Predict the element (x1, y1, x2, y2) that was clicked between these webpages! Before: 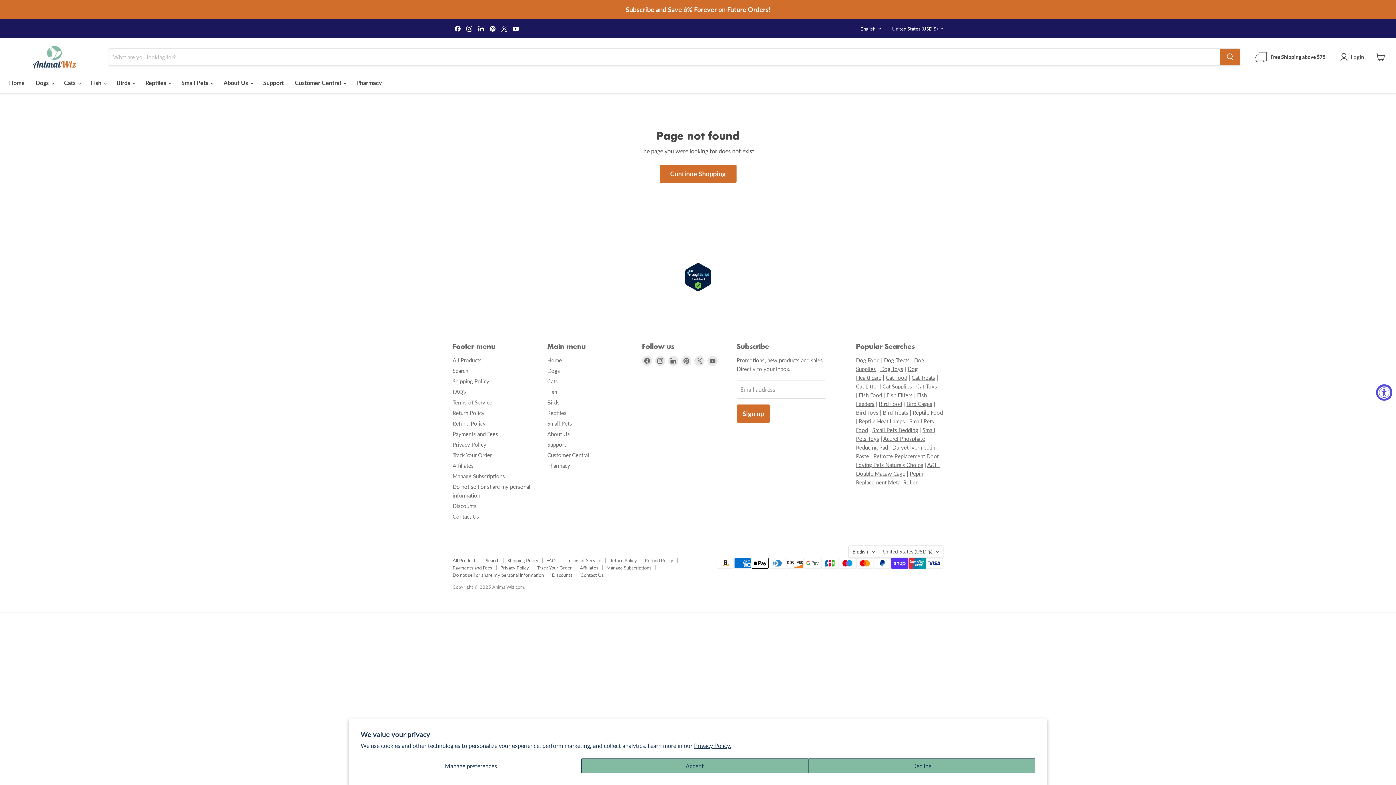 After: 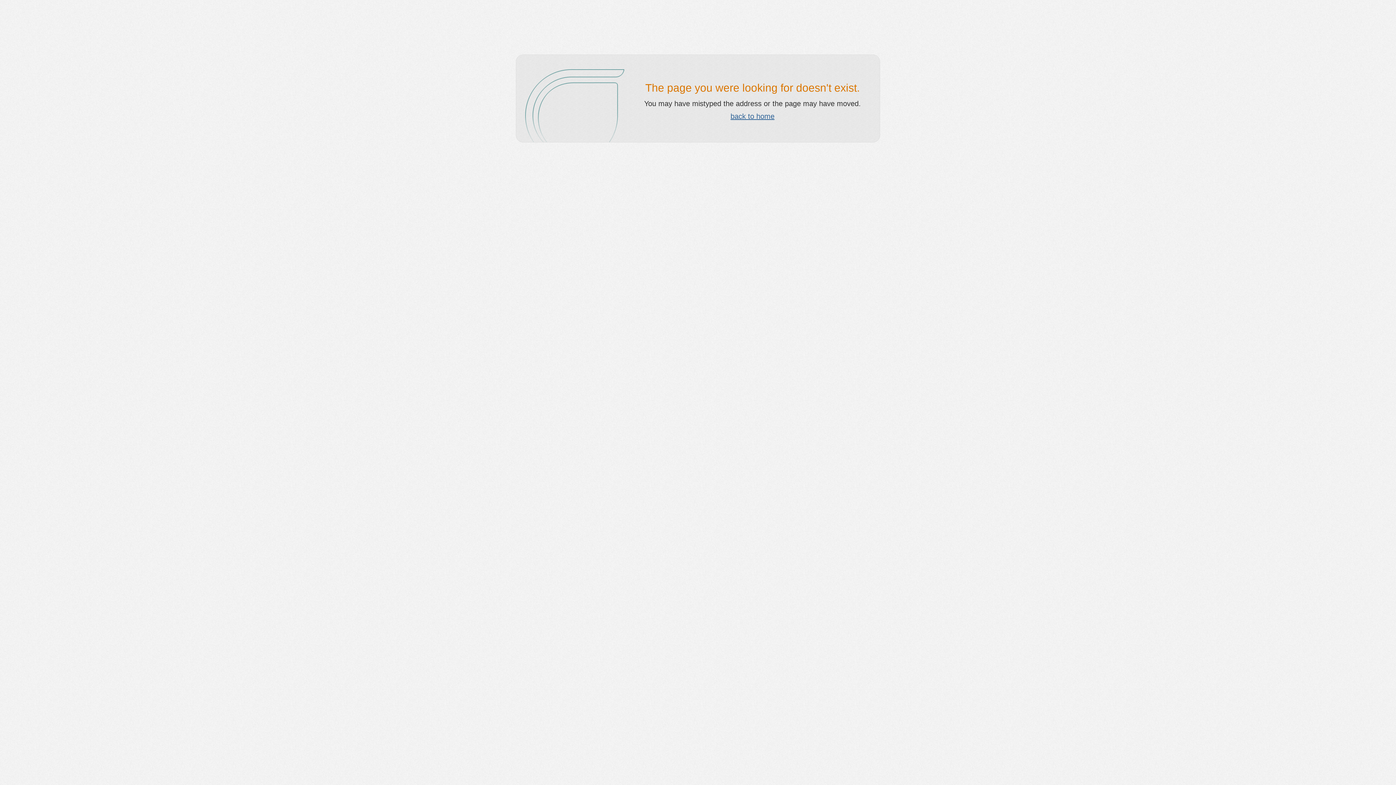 Action: label: FAQ's bbox: (452, 388, 466, 395)